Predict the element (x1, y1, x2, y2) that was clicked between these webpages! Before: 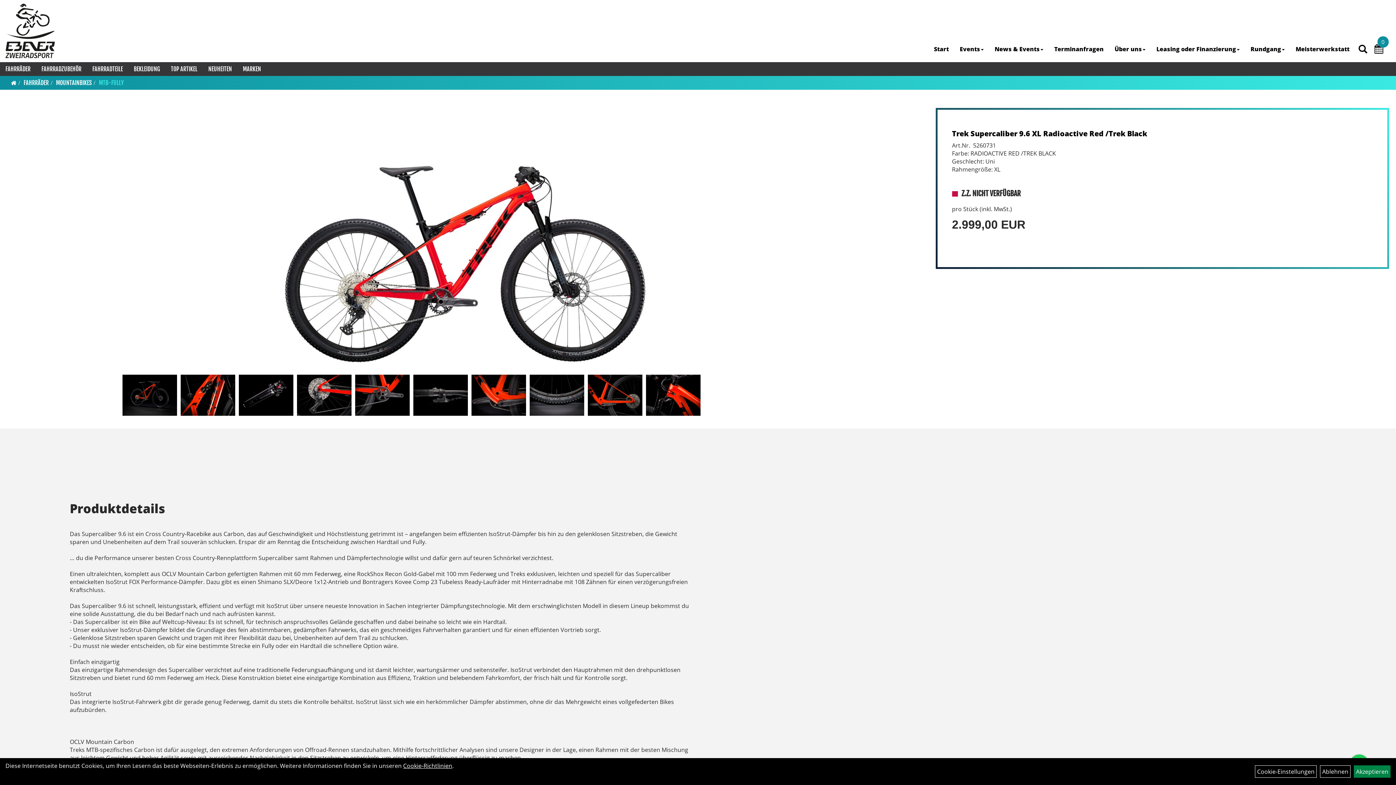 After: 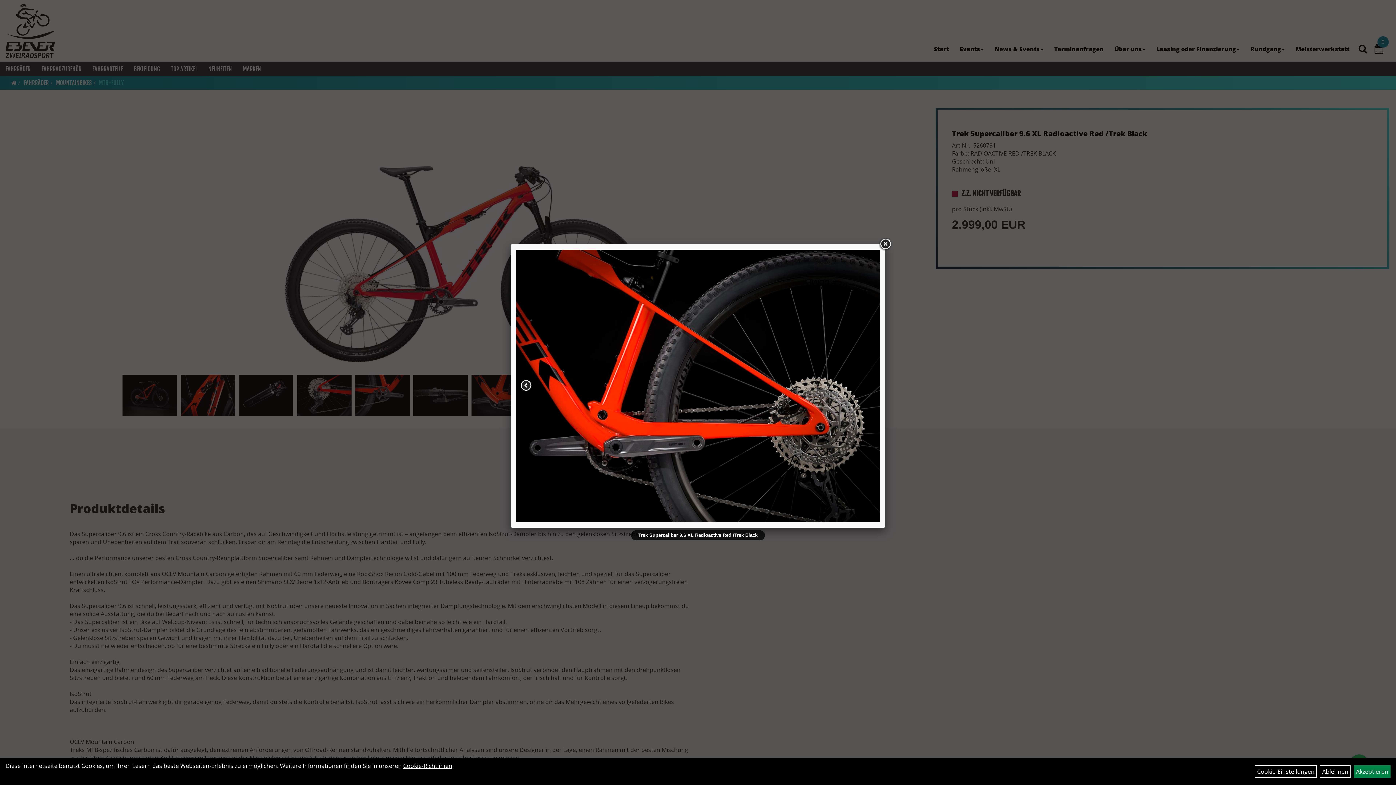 Action: bbox: (588, 374, 642, 415)